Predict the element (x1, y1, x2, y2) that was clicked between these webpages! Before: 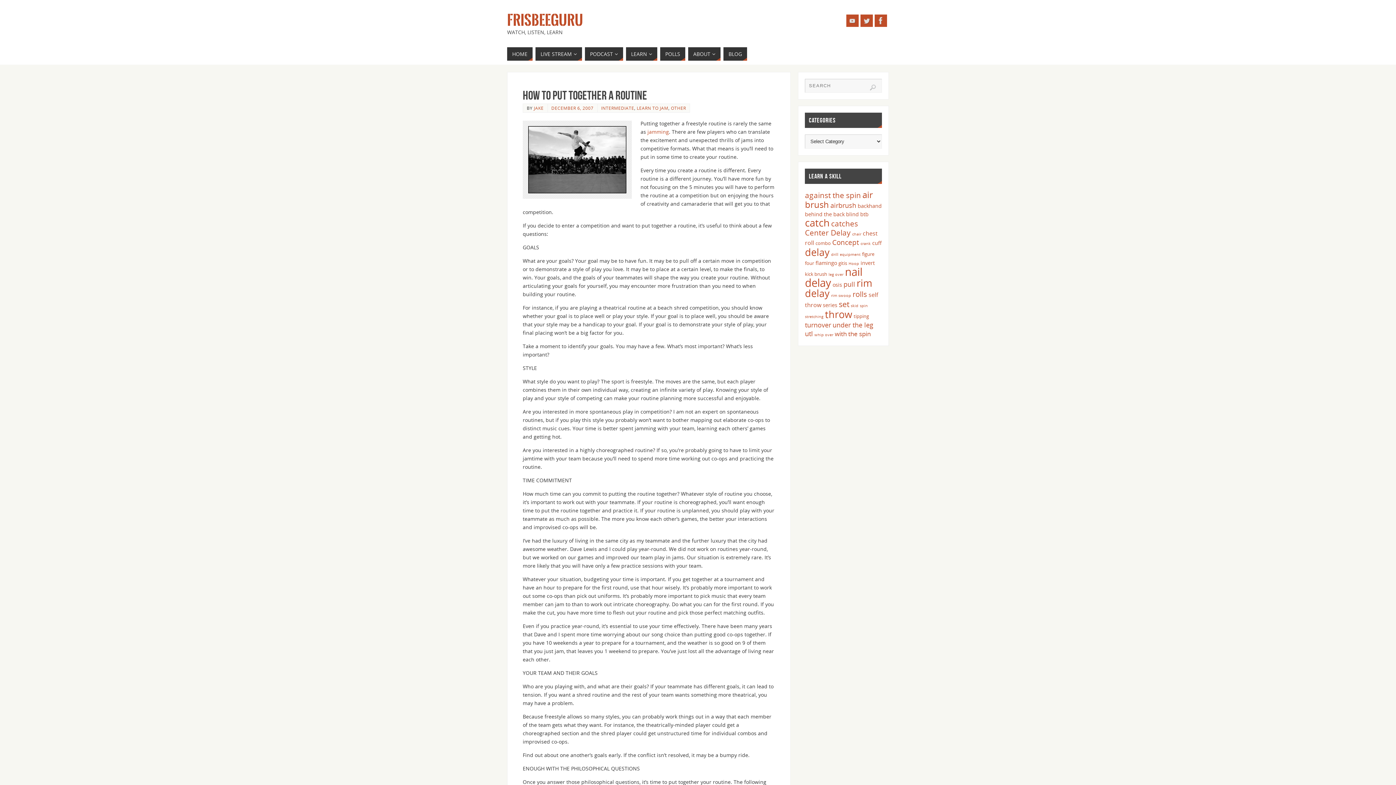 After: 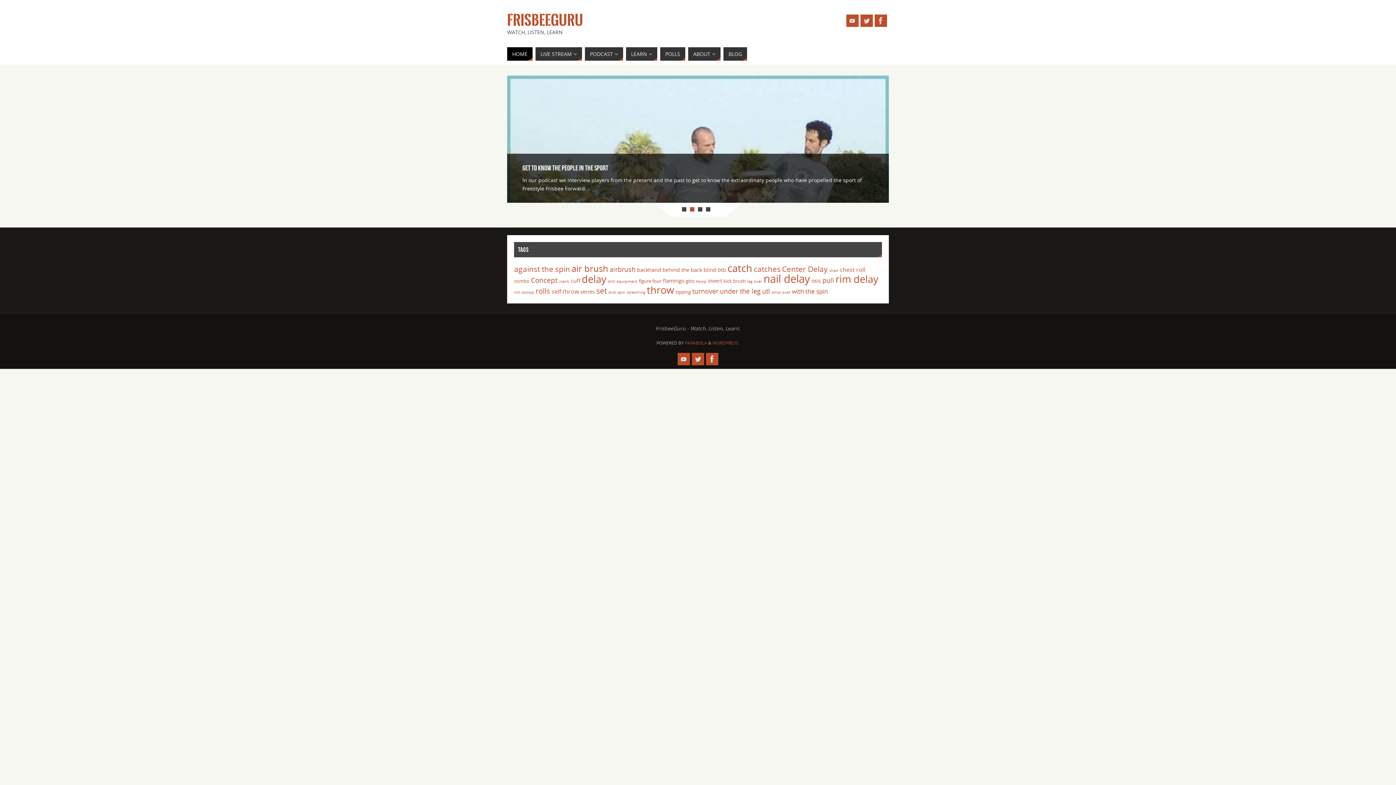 Action: label: HOME bbox: (507, 47, 532, 60)